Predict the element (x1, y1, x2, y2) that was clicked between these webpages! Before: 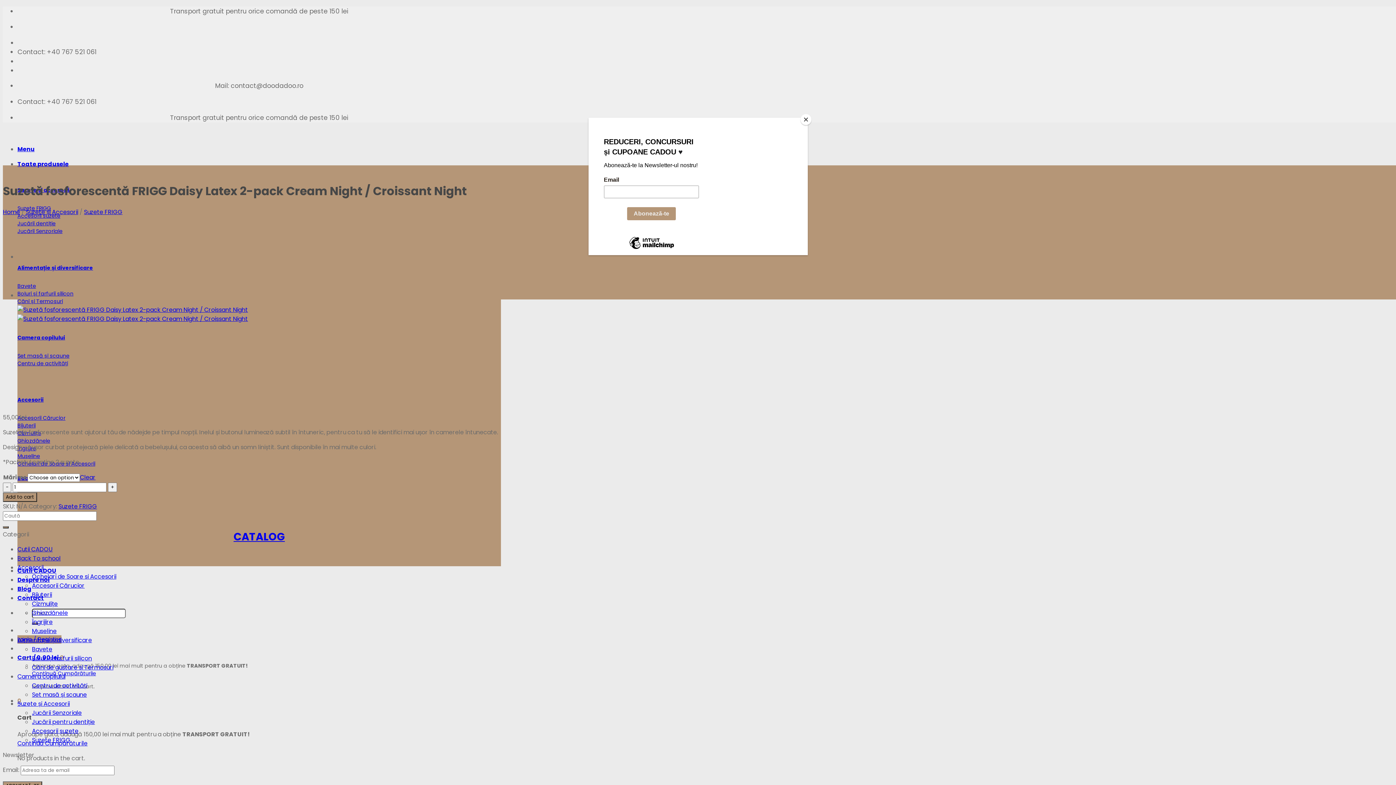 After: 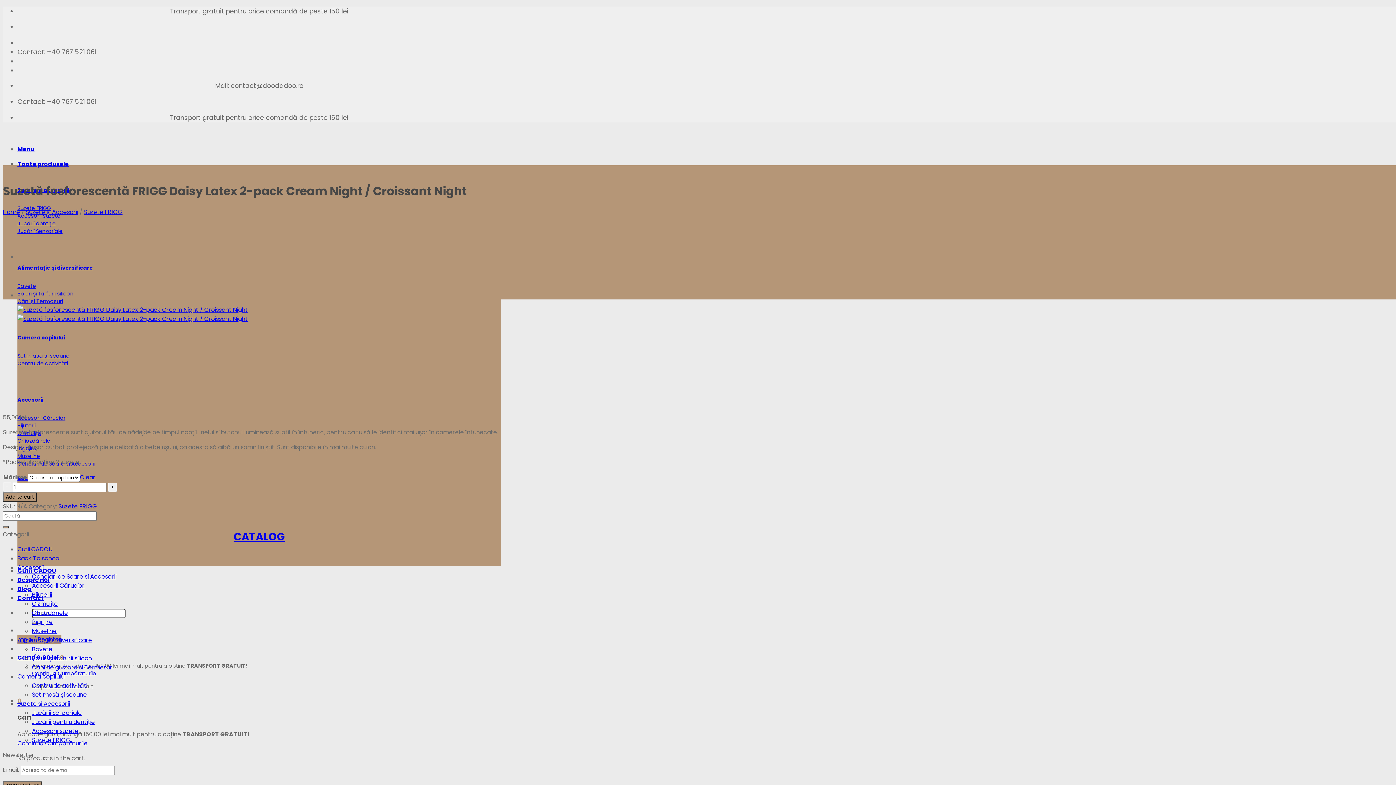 Action: bbox: (800, 114, 811, 125) label: Close